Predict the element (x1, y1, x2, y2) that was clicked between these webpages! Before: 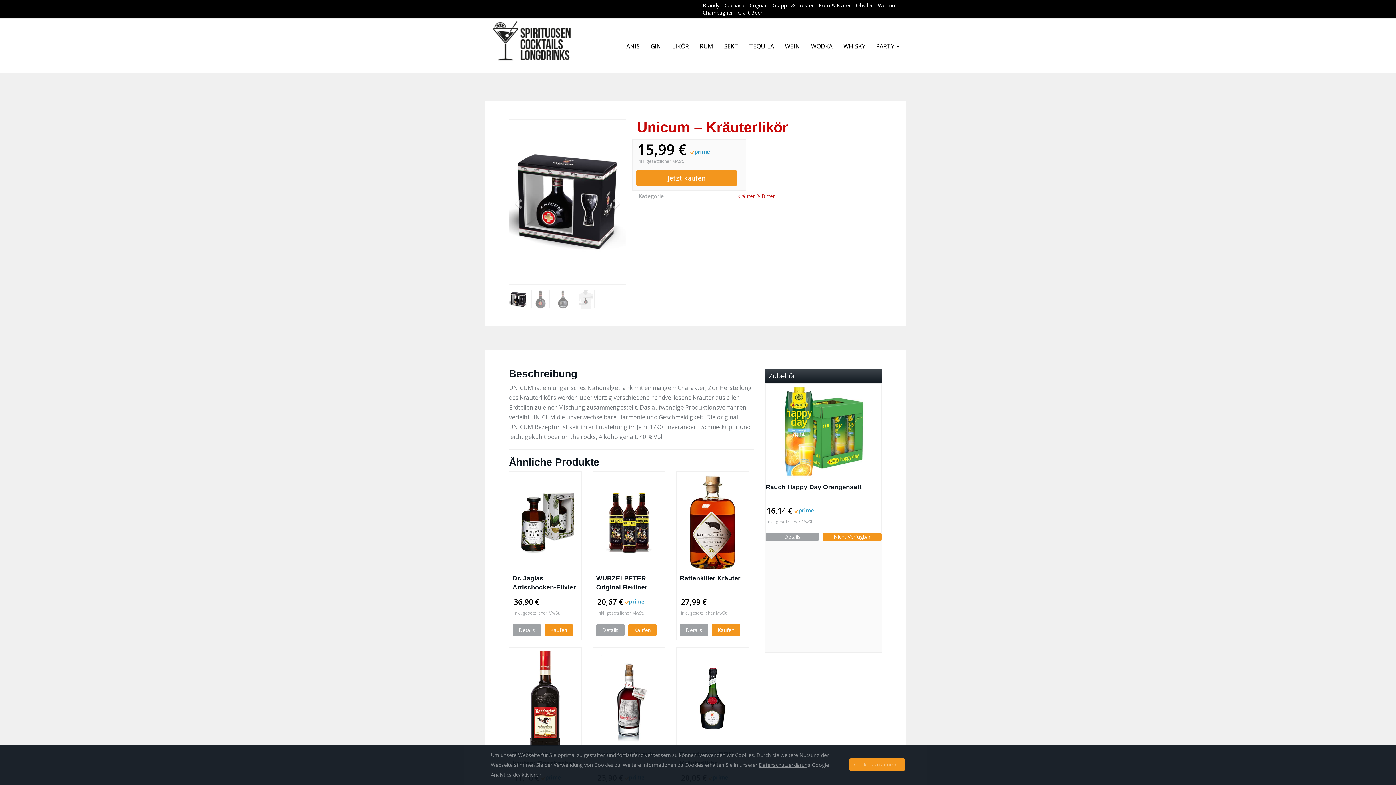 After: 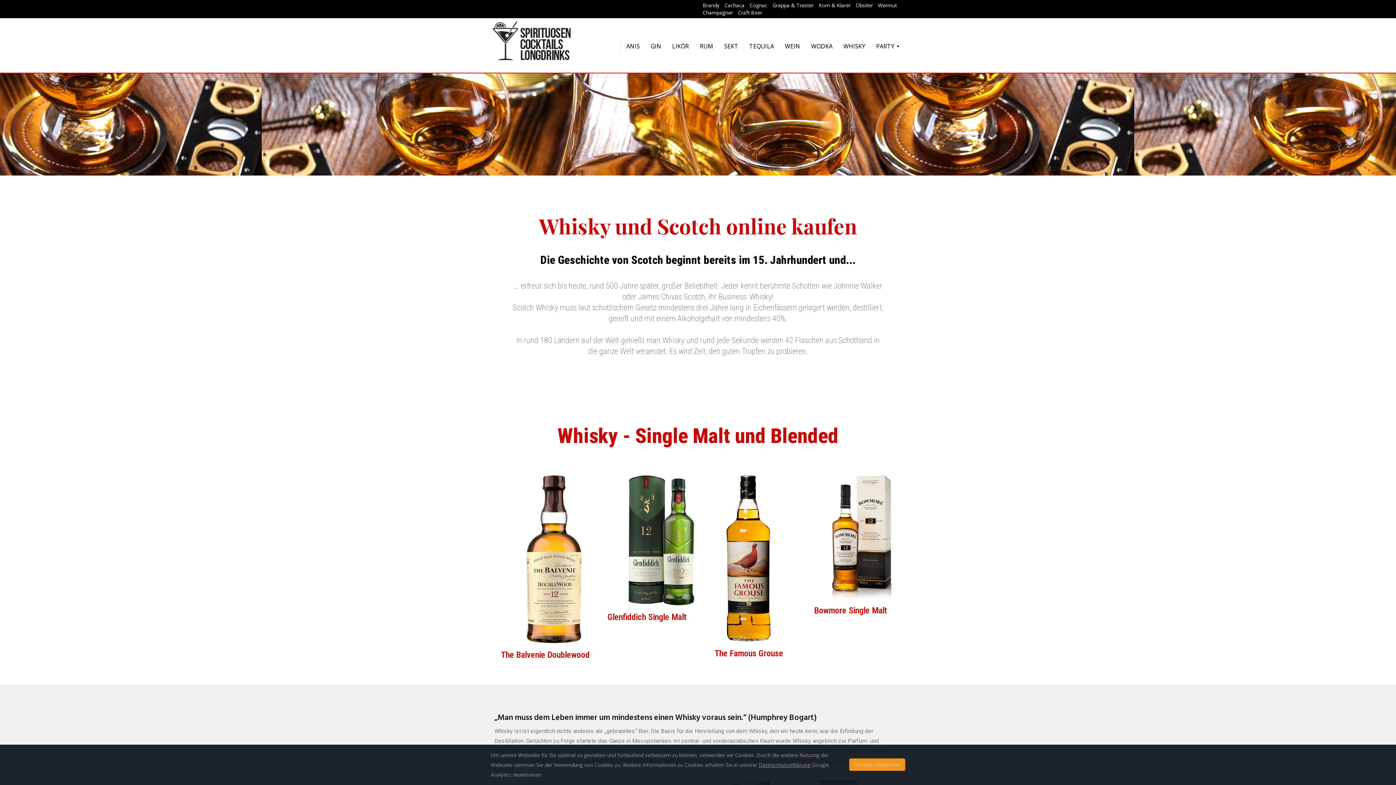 Action: bbox: (838, 38, 870, 53) label: WHISKY